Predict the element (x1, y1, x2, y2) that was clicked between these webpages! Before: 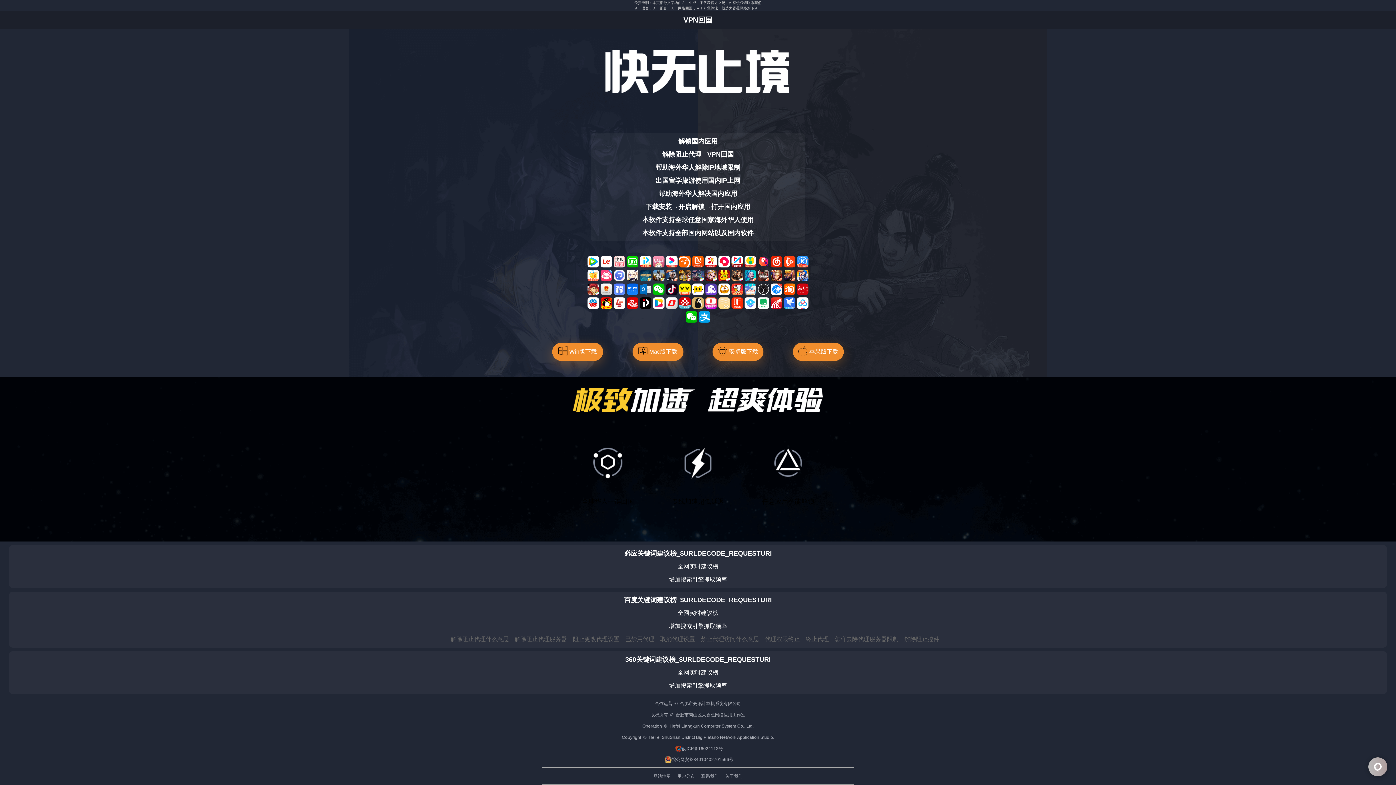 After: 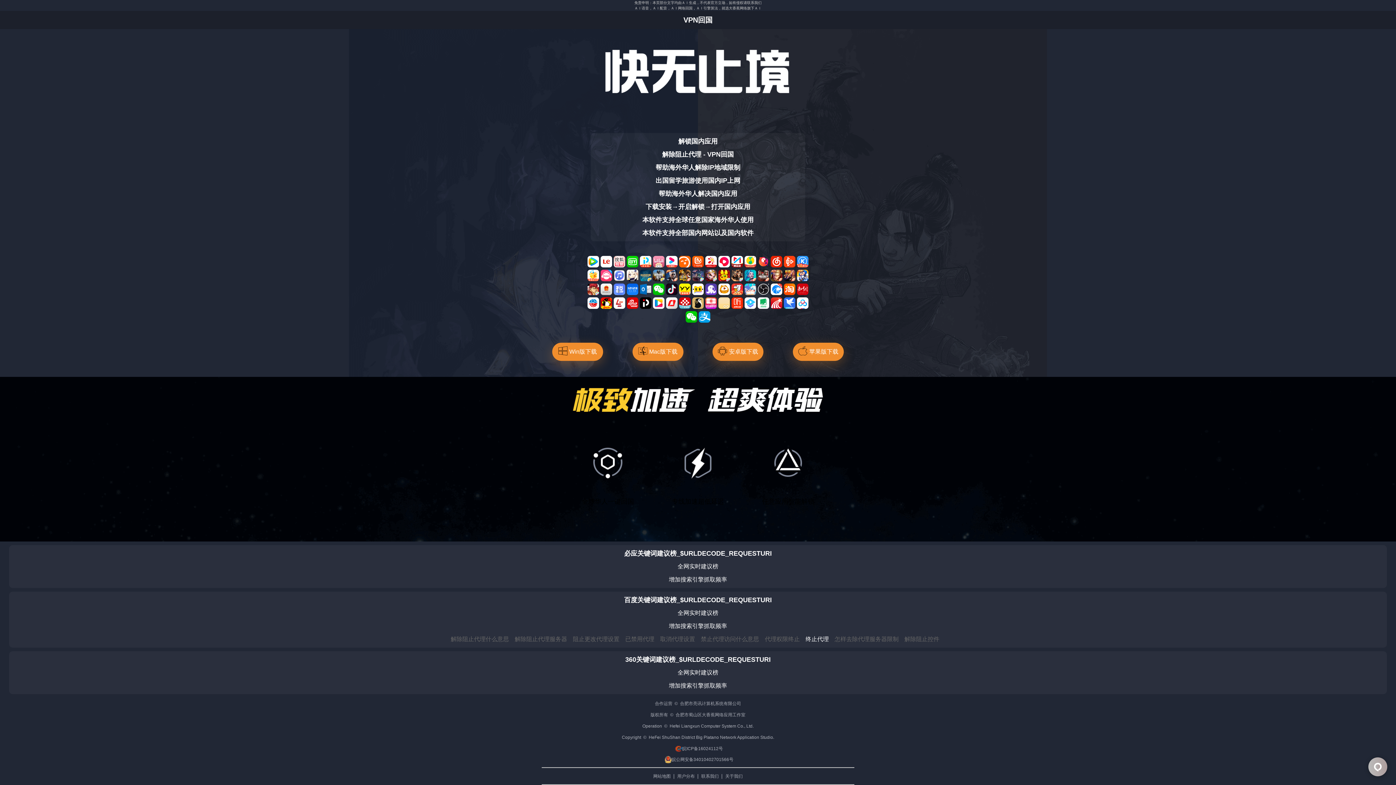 Action: label: 终止代理 bbox: (805, 636, 829, 642)